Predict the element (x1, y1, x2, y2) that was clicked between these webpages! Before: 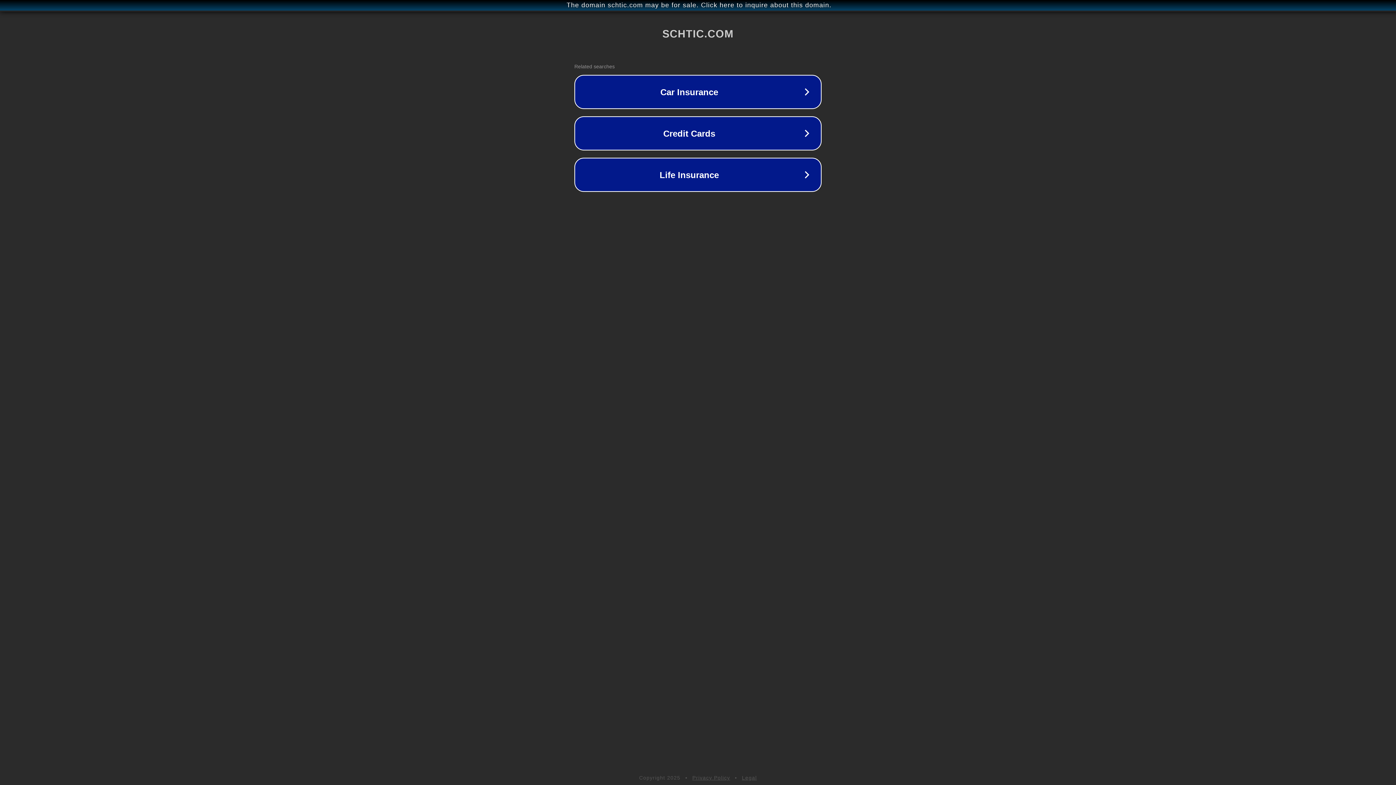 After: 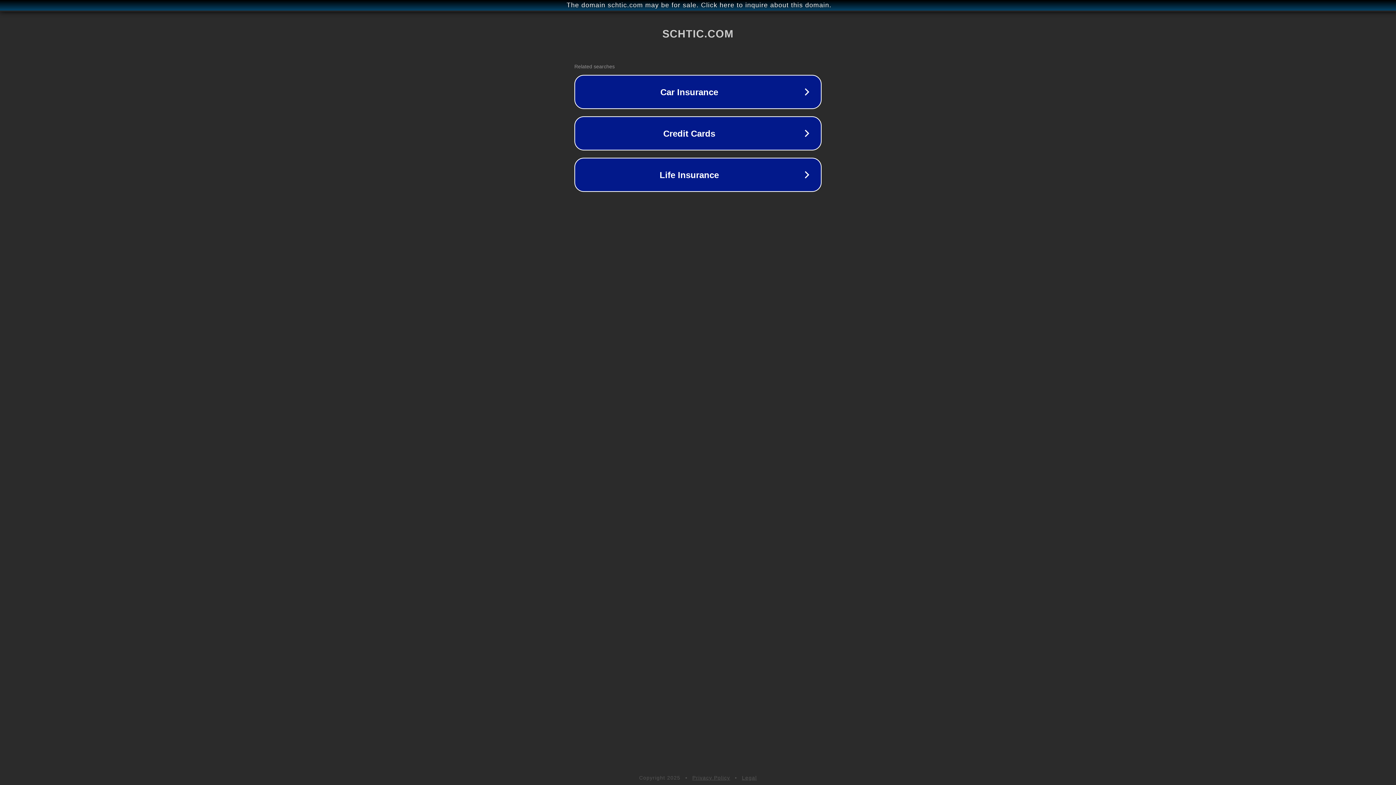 Action: bbox: (742, 775, 757, 781) label: Legal